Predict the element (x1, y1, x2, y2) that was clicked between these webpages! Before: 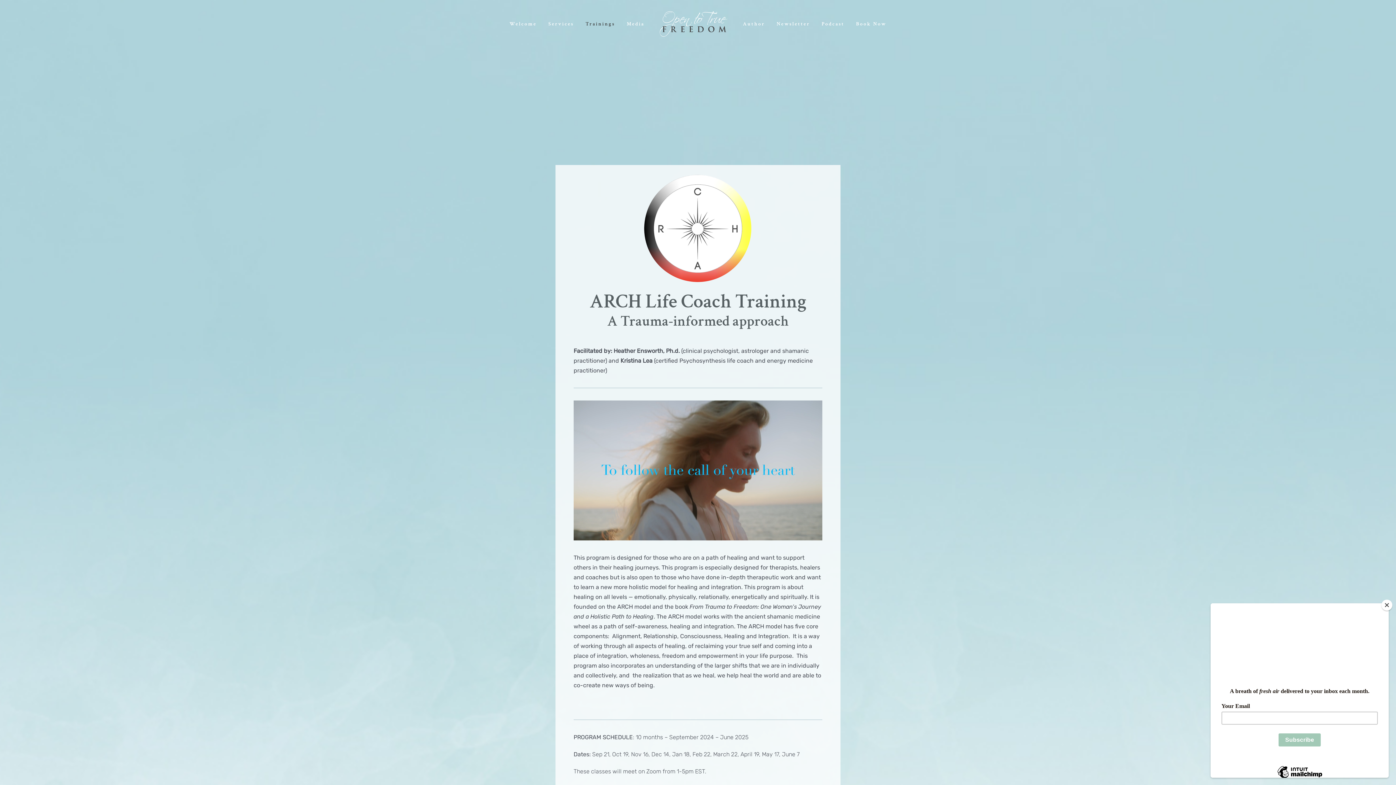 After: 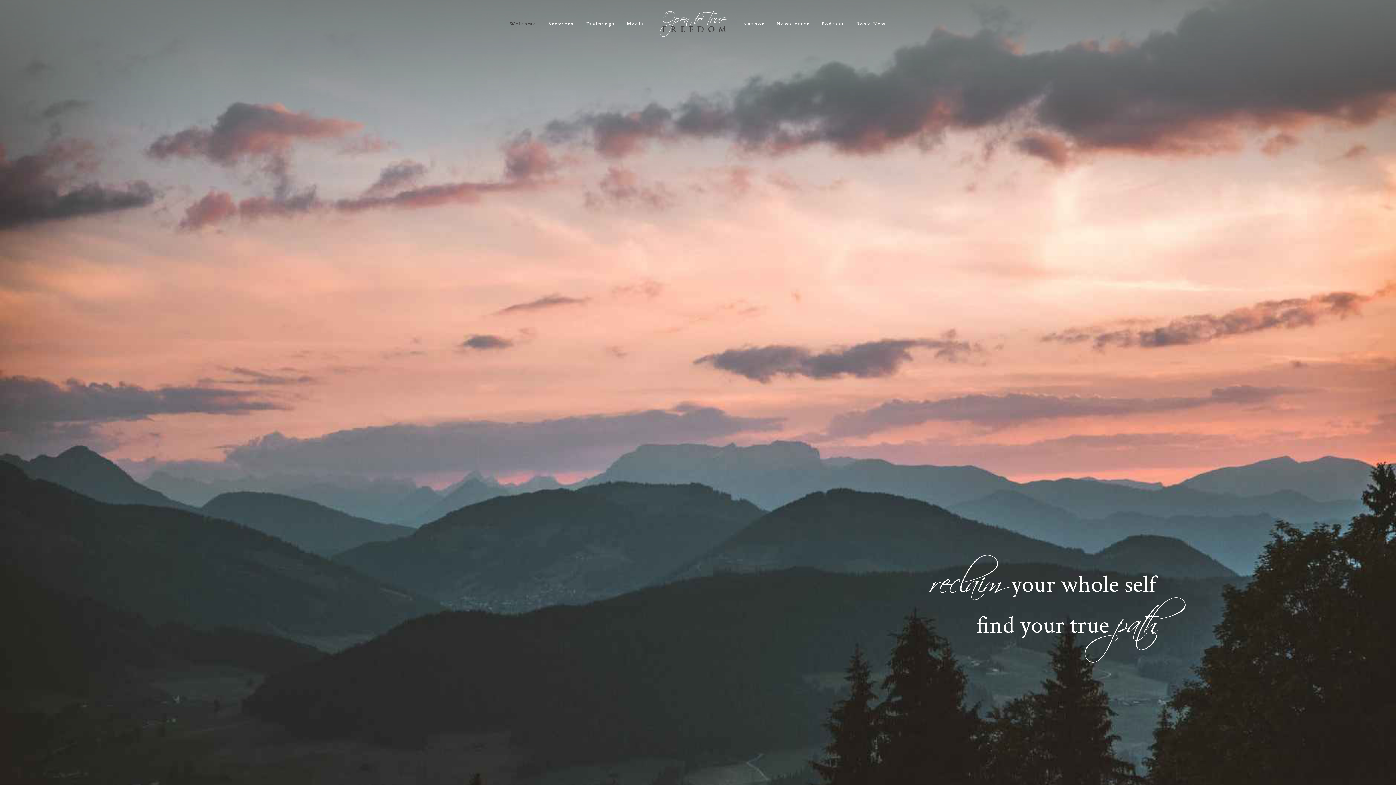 Action: bbox: (509, 8, 536, 39) label: Welcome